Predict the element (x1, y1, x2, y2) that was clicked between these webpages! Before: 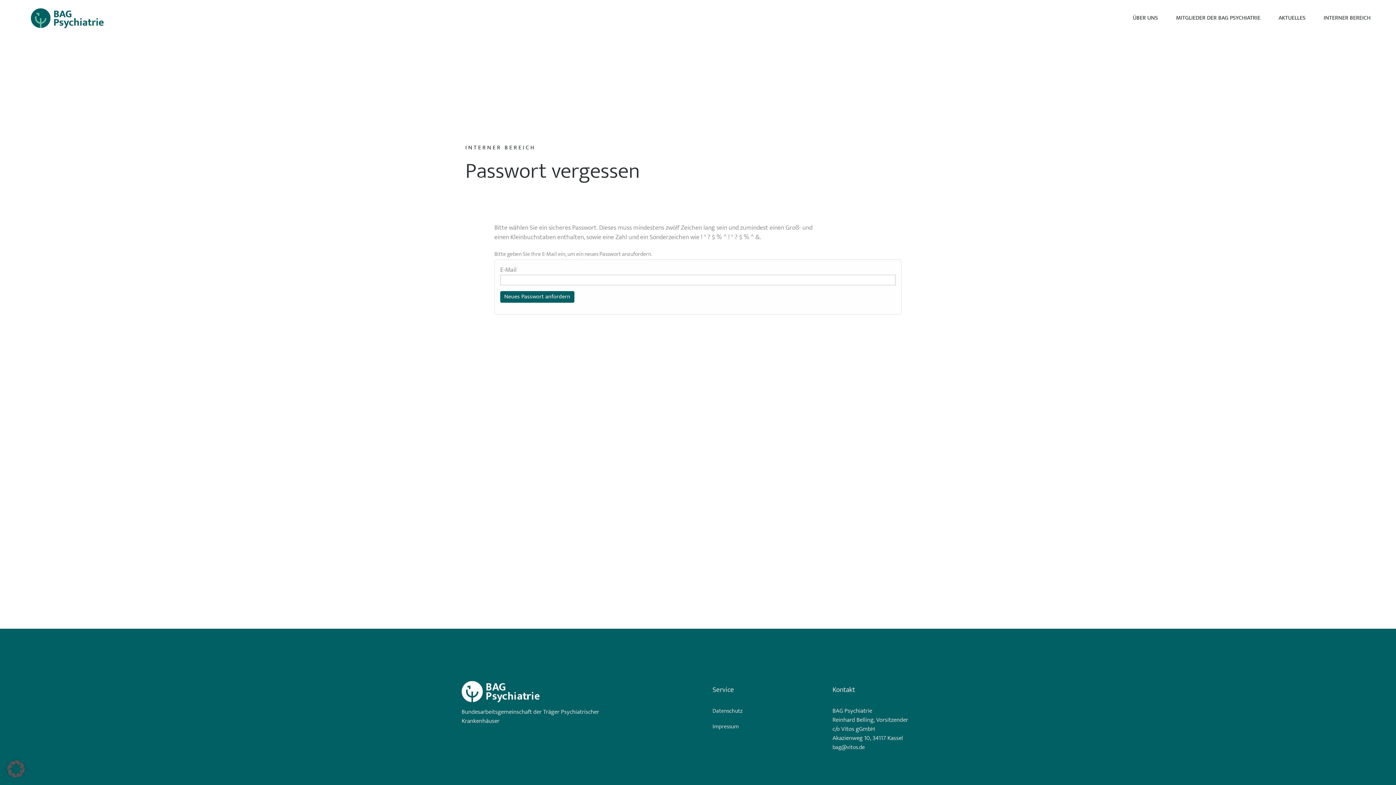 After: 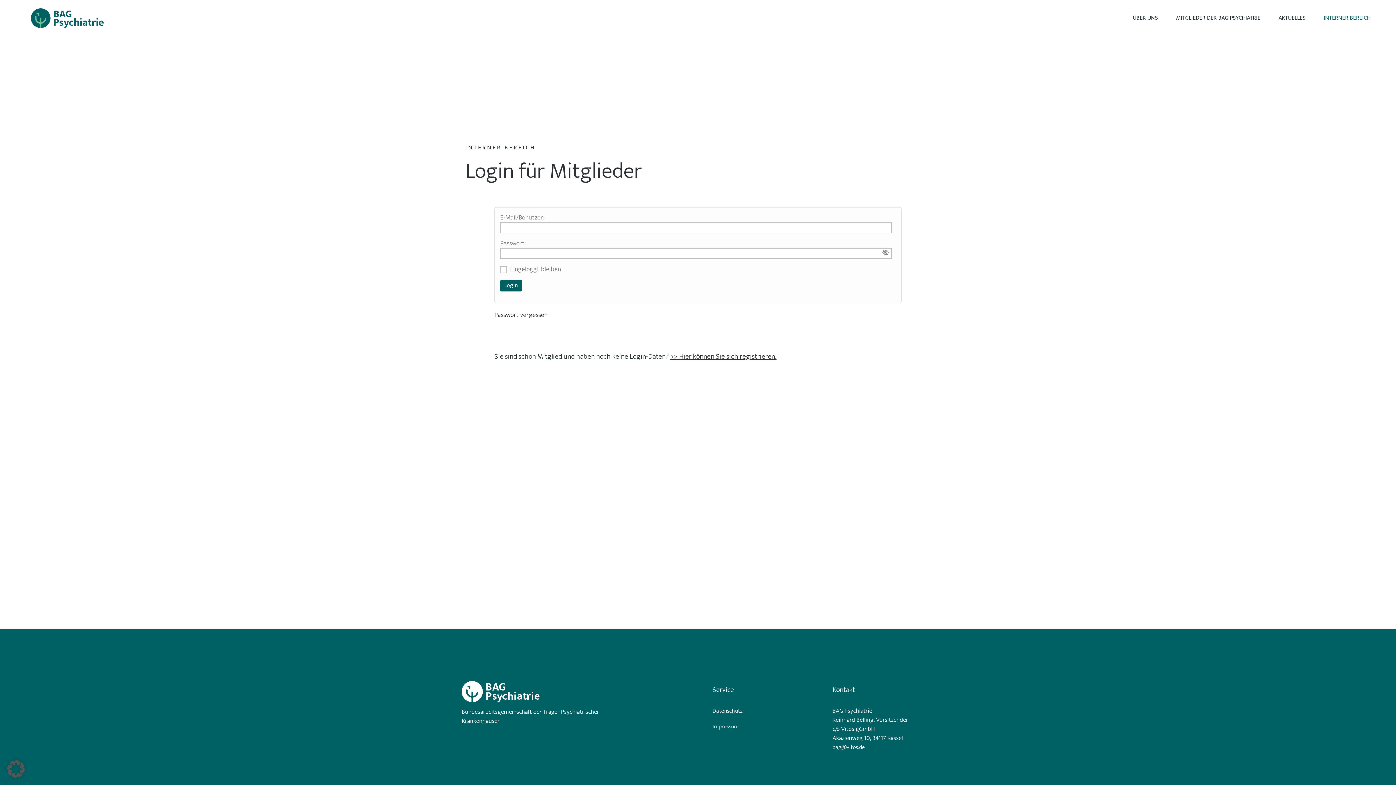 Action: bbox: (1314, 0, 1380, 36) label: INTERNER BEREICH